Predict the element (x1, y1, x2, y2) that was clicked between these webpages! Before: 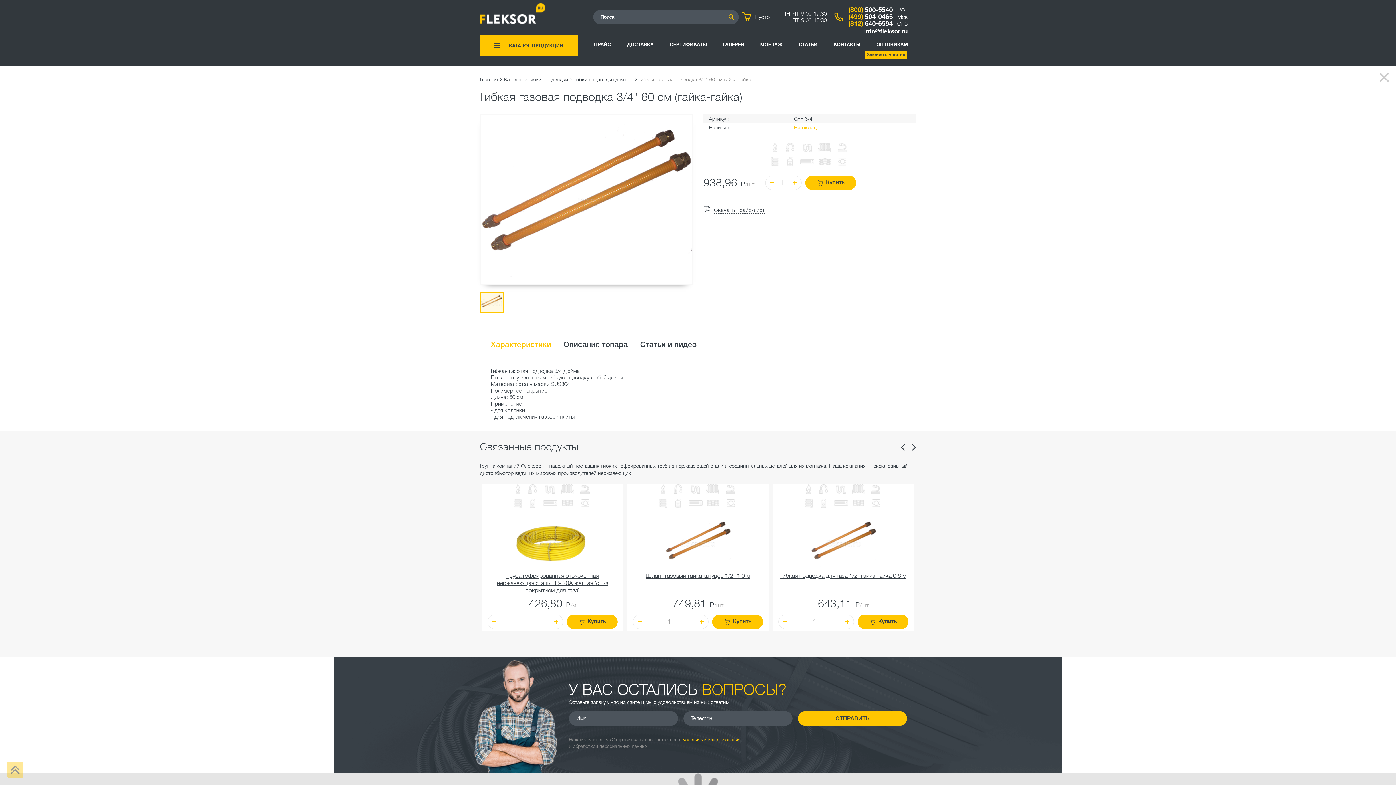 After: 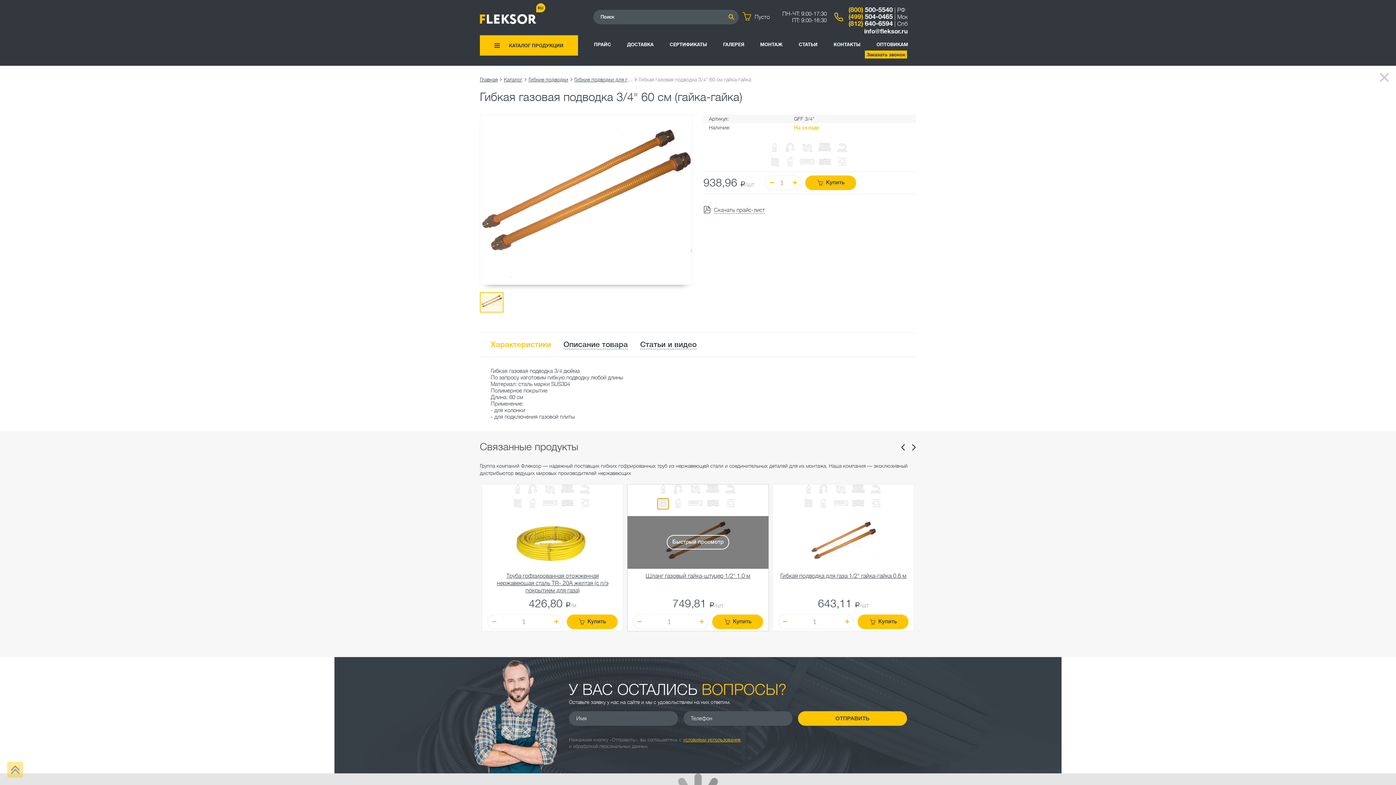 Action: bbox: (657, 499, 668, 509)